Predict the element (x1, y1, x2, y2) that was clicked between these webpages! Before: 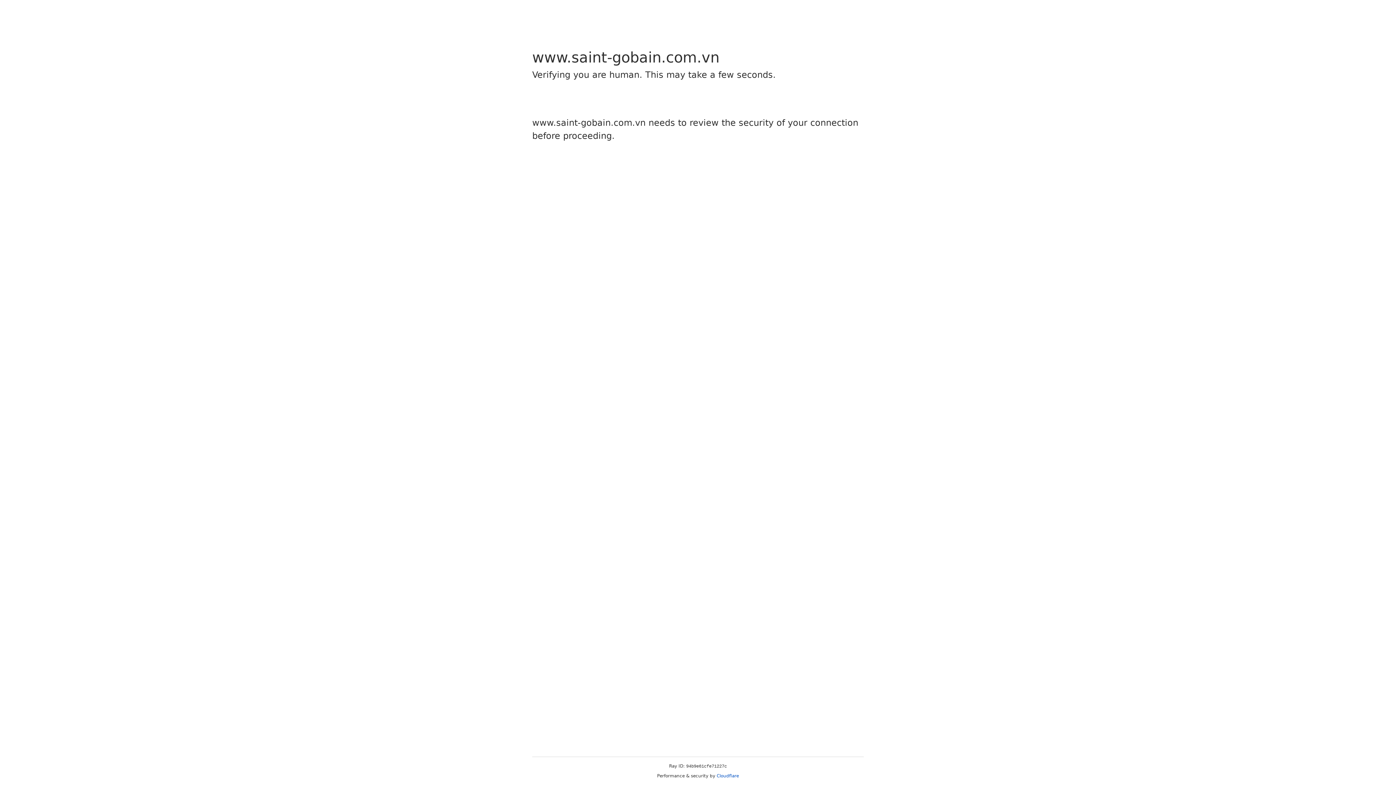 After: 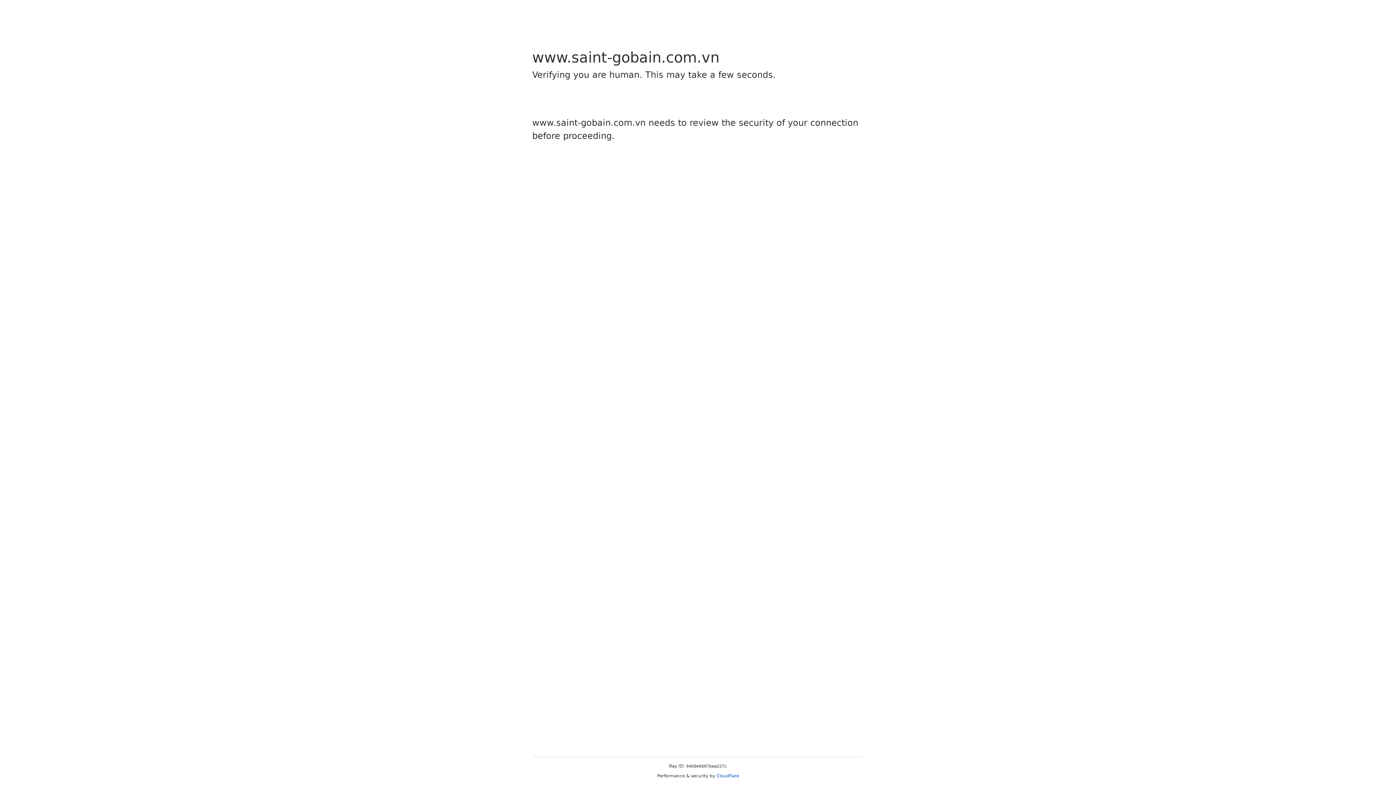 Action: label: Cloudflare bbox: (716, 773, 739, 778)